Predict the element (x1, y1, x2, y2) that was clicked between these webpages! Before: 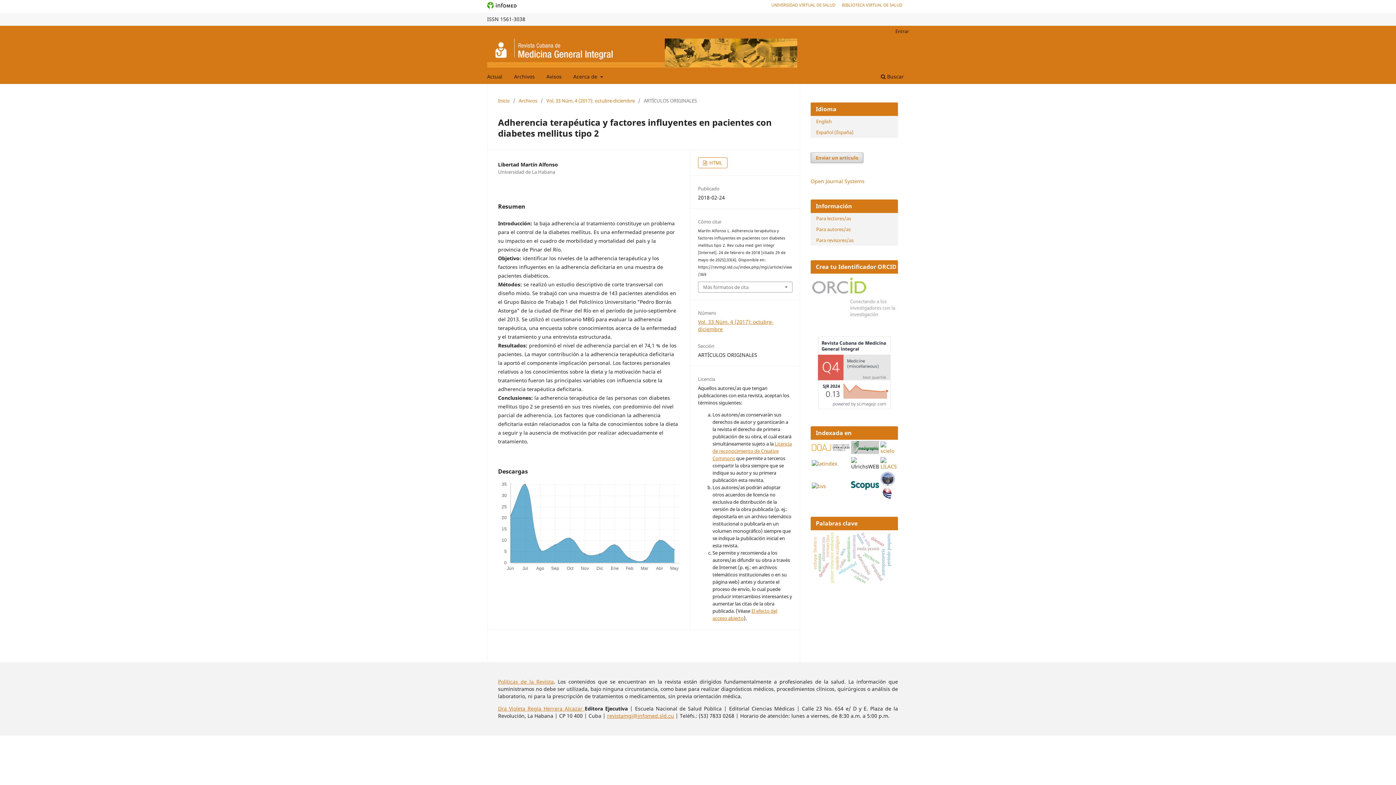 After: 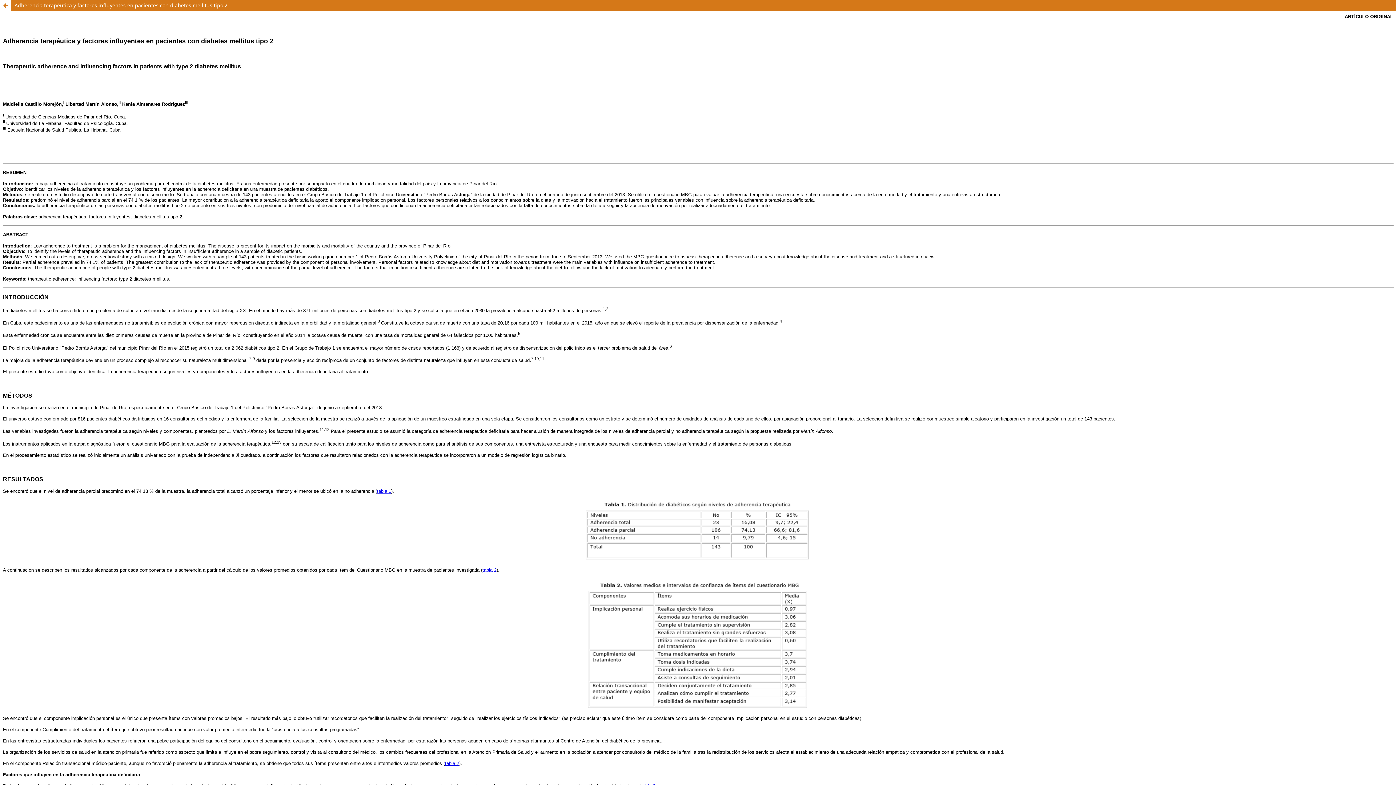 Action: label:  HTML bbox: (698, 157, 727, 168)